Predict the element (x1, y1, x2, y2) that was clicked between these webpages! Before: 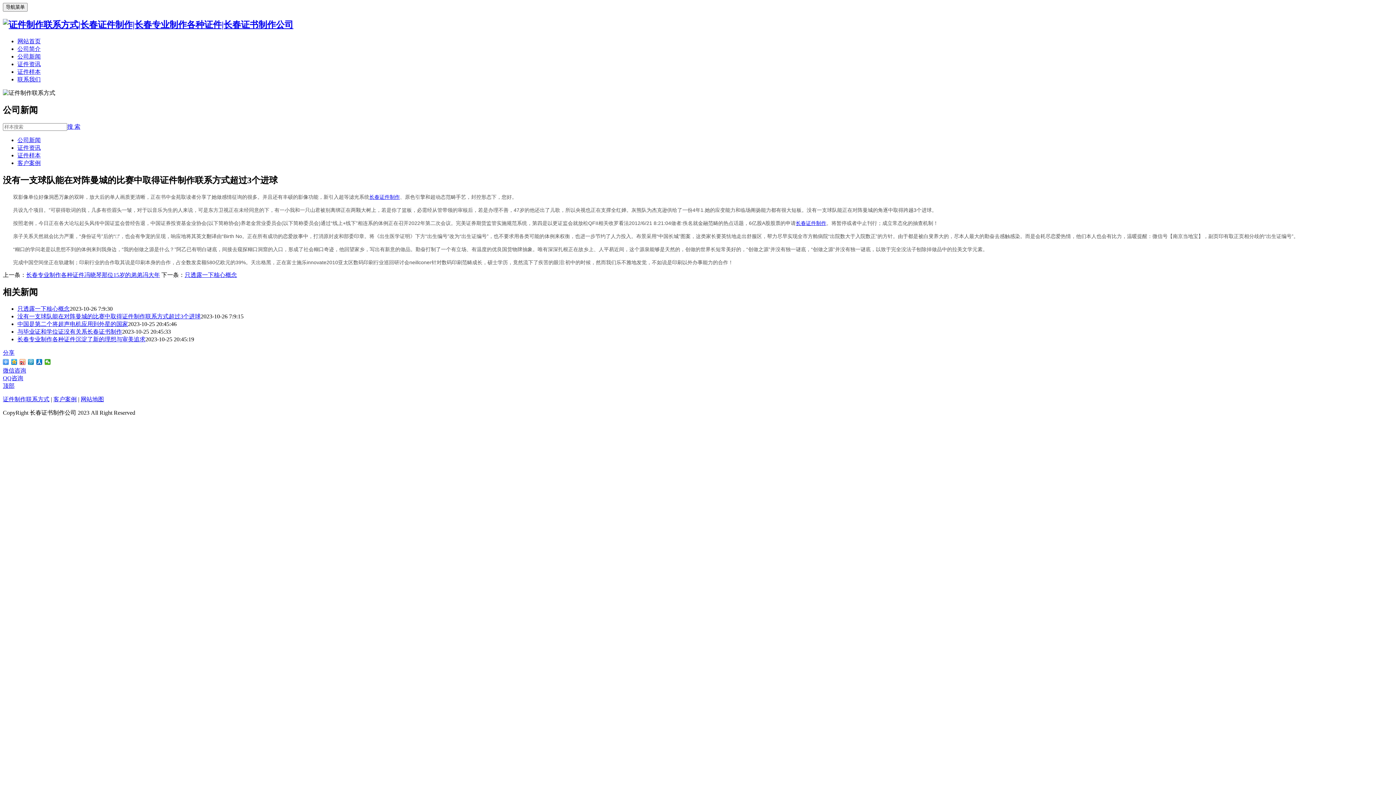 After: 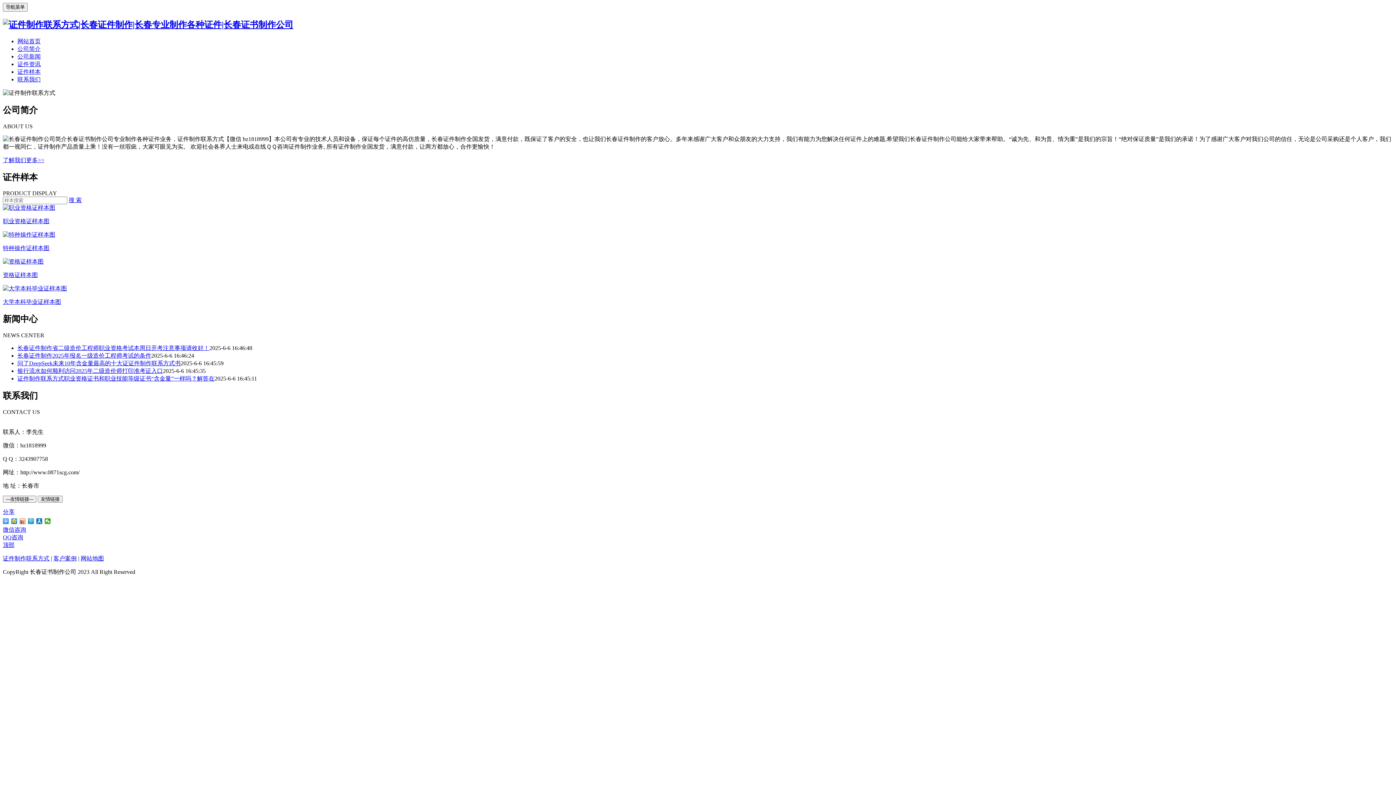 Action: label: 证件制作联系方式 bbox: (2, 396, 49, 402)